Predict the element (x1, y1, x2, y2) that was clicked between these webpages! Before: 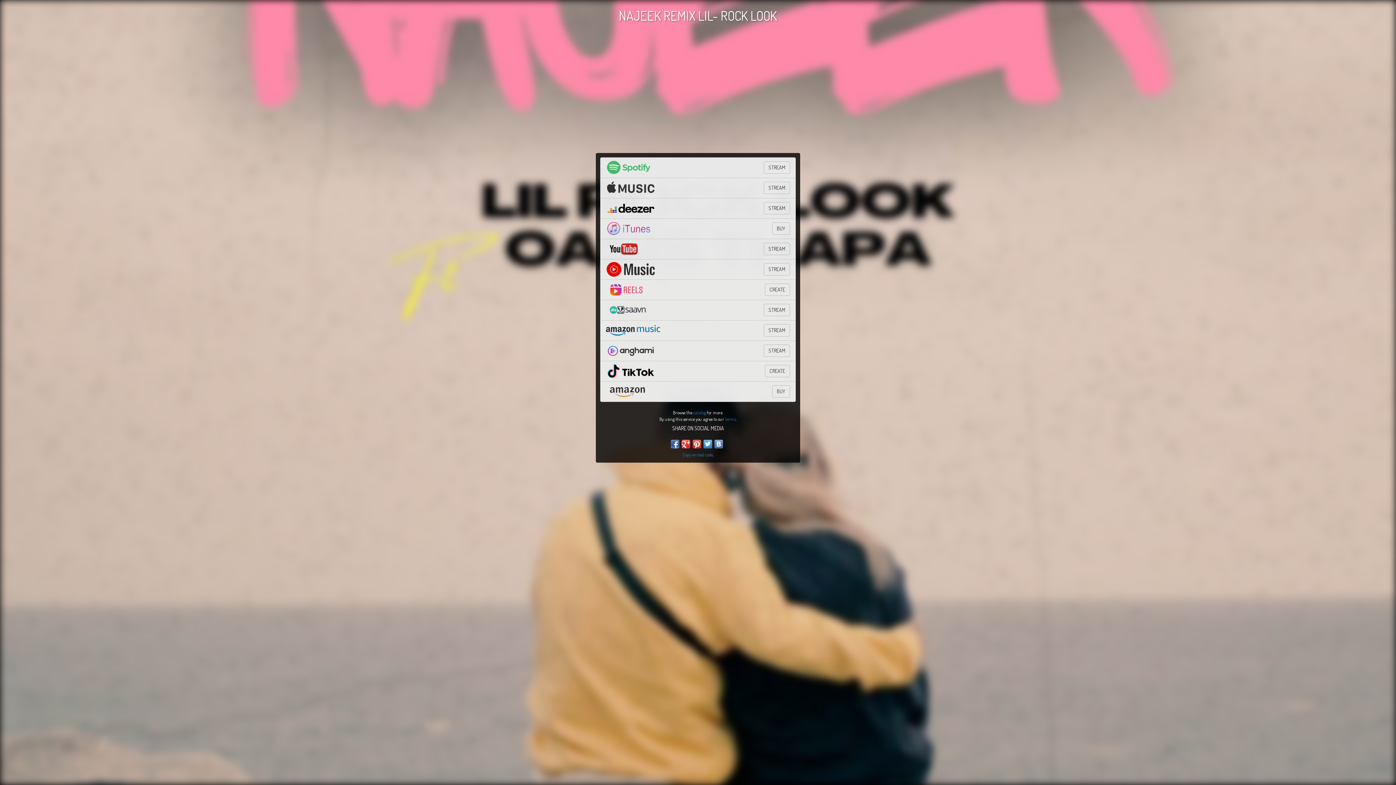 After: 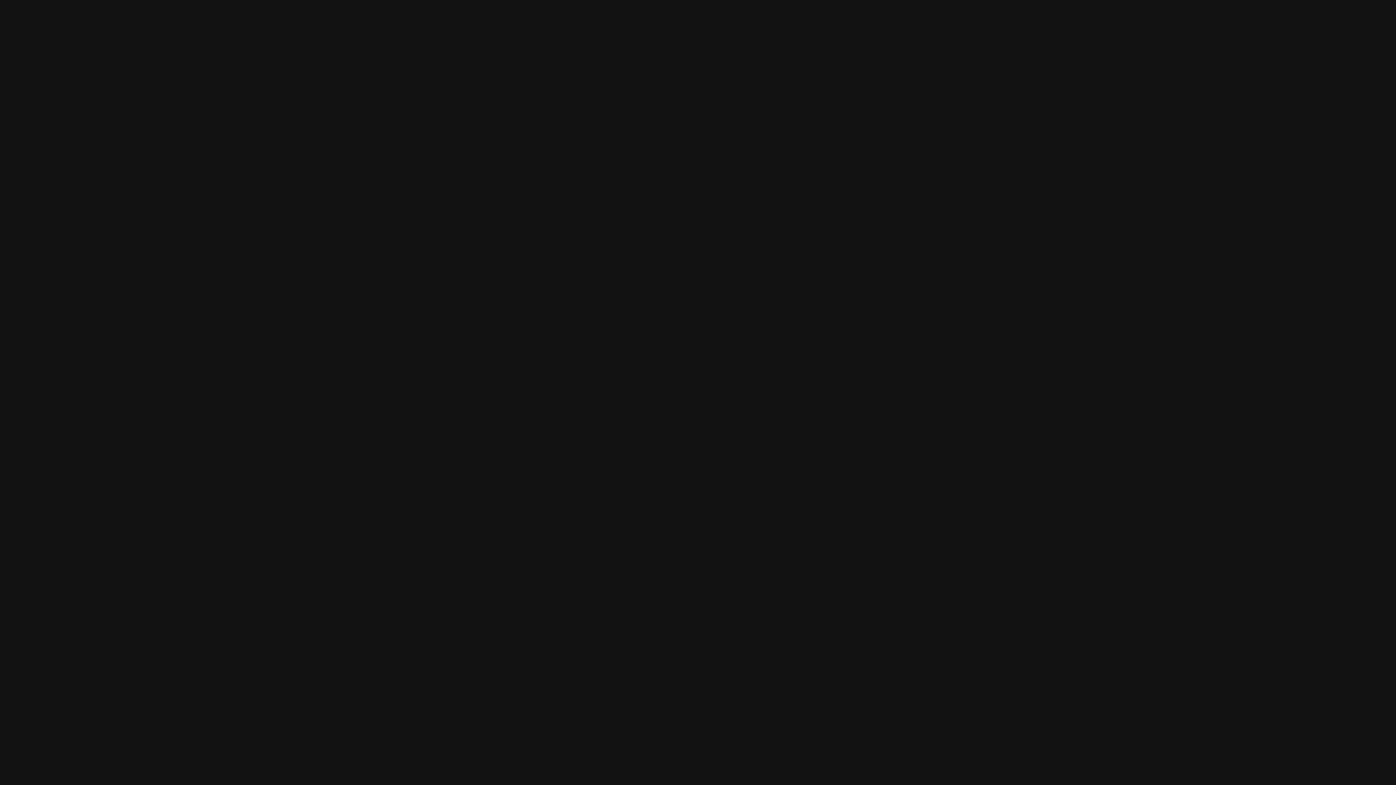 Action: label: STREAM bbox: (763, 161, 790, 173)